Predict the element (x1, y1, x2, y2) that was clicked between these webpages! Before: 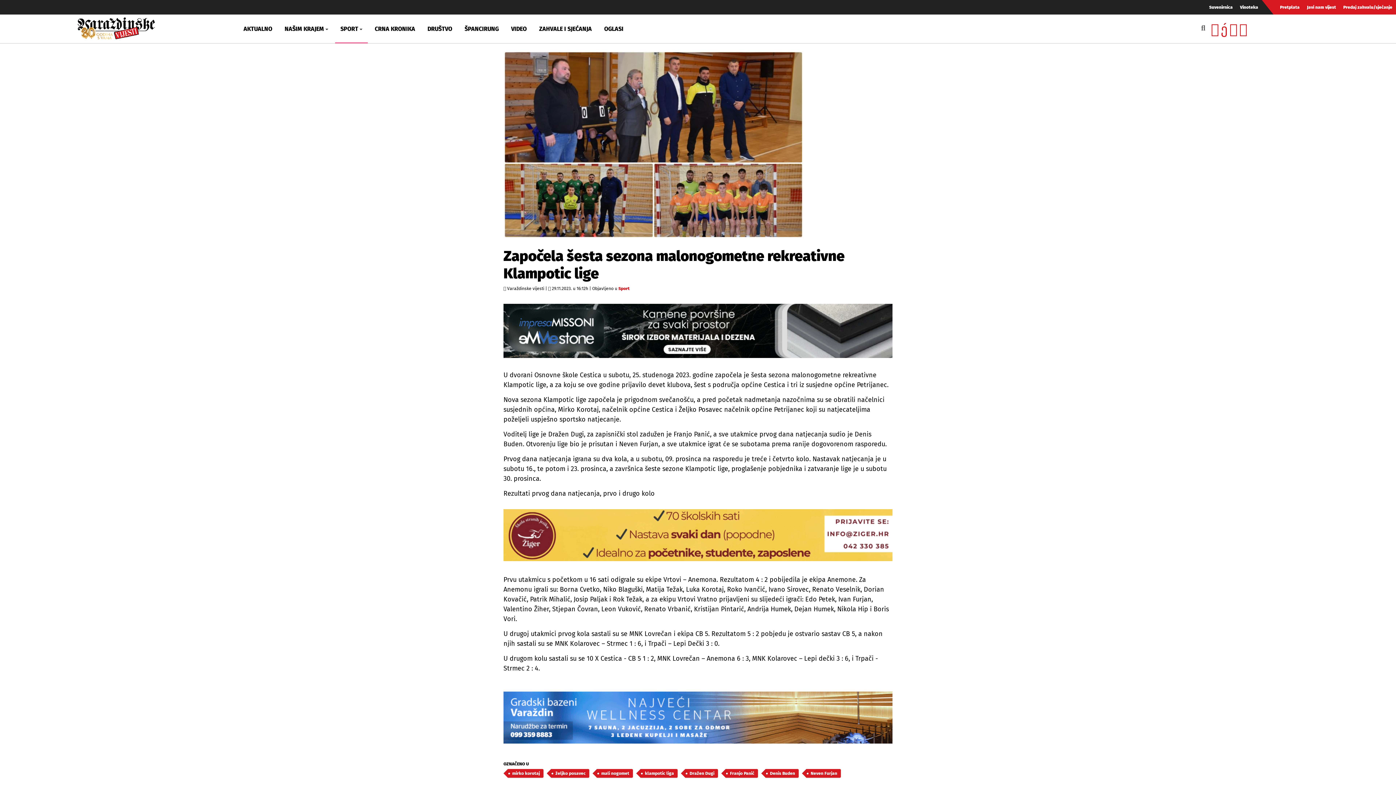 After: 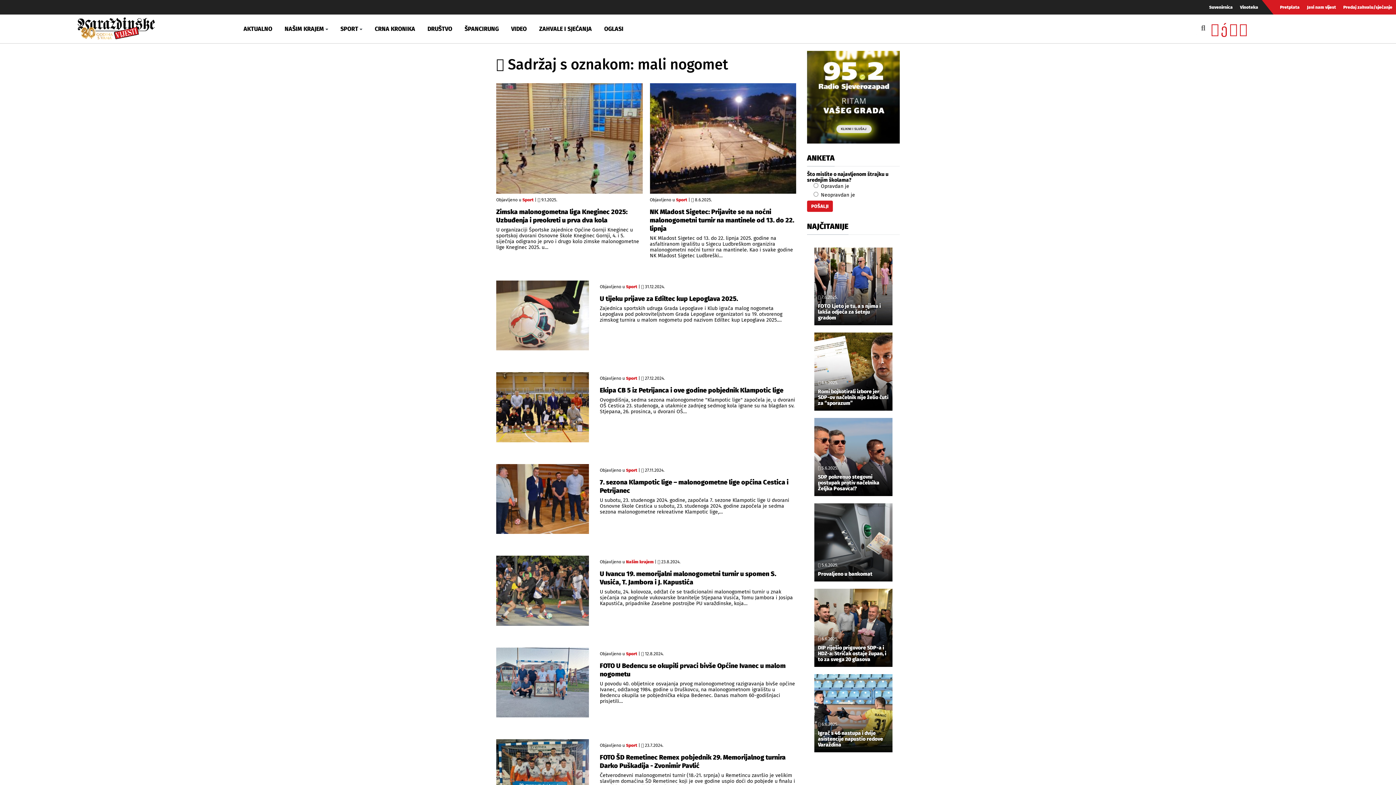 Action: bbox: (597, 769, 633, 778) label: mali nogomet